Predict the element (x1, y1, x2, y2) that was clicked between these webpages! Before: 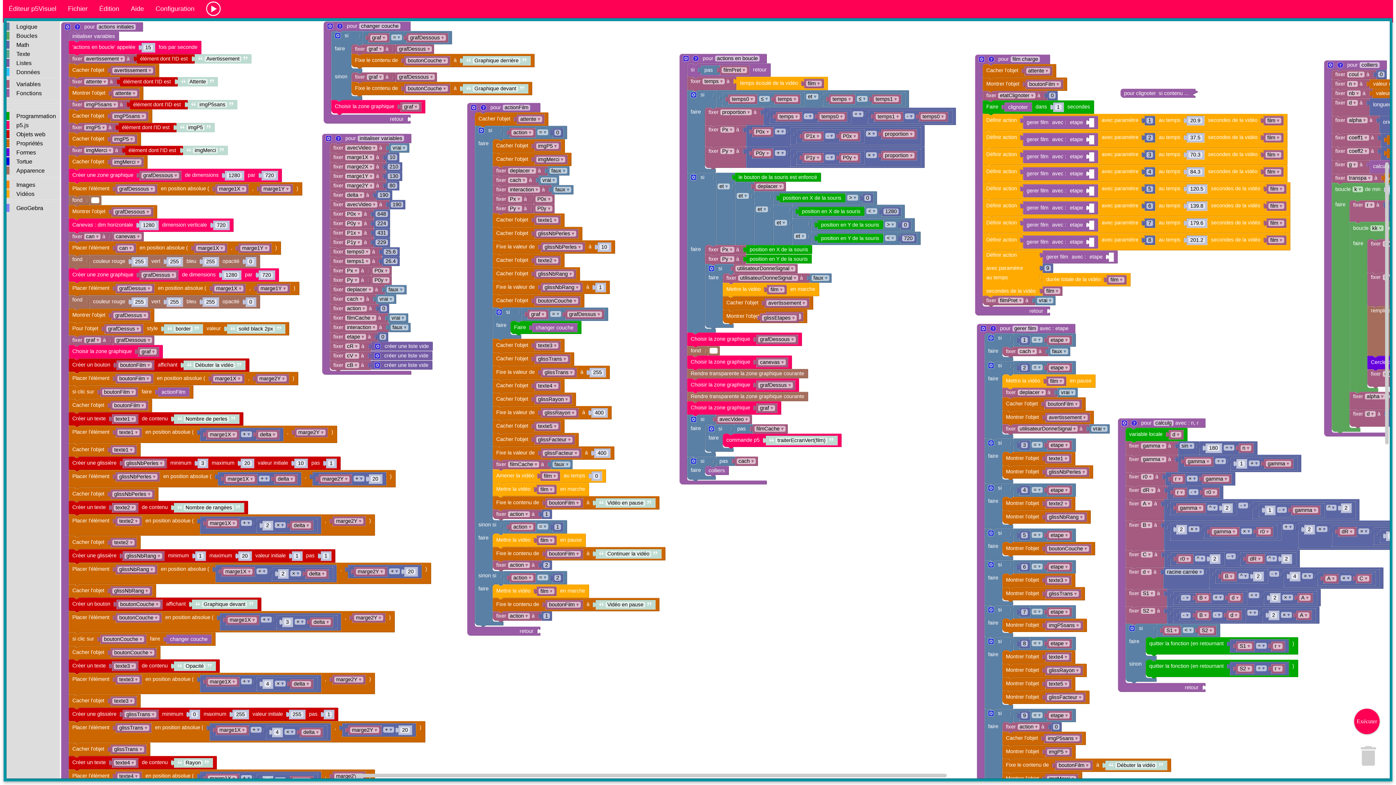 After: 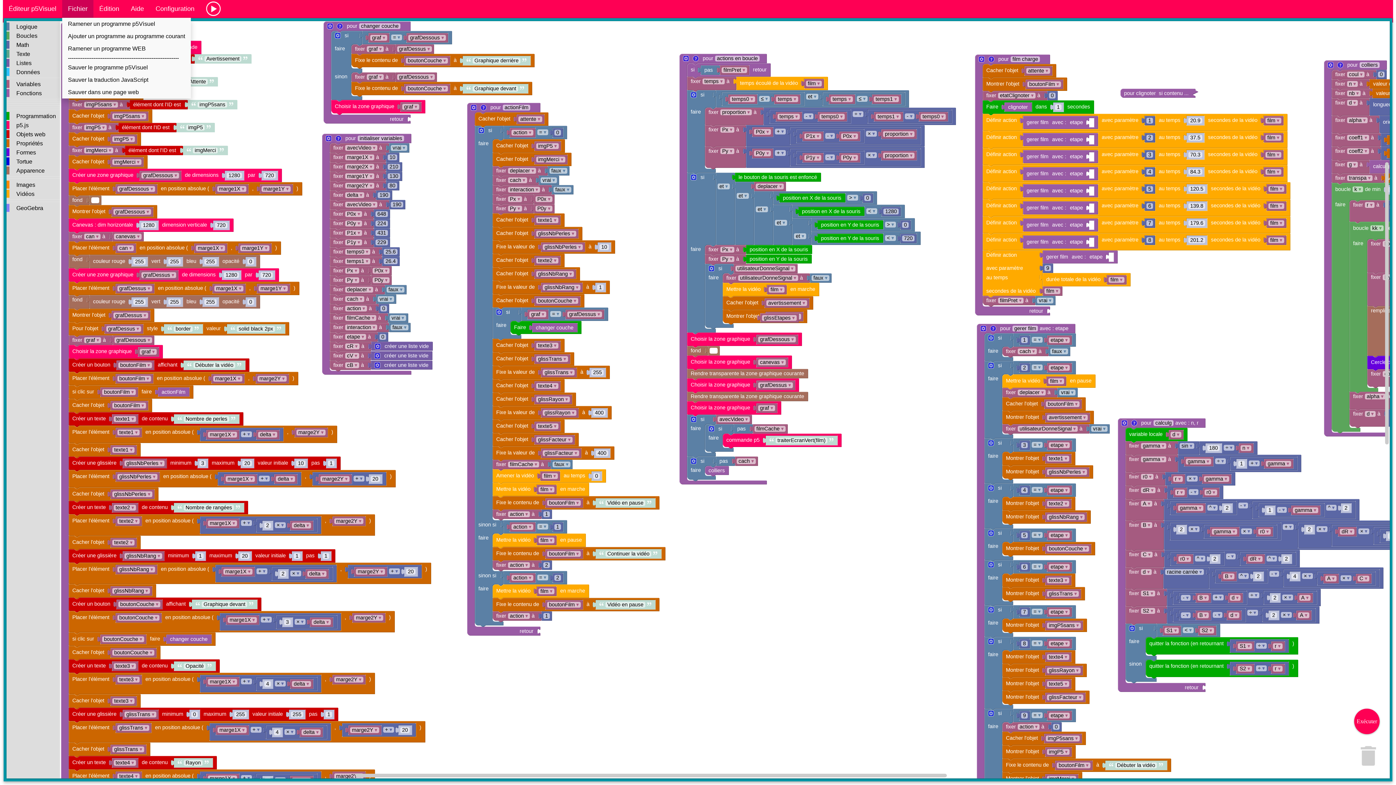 Action: bbox: (62, 0, 93, 17) label: Fichier